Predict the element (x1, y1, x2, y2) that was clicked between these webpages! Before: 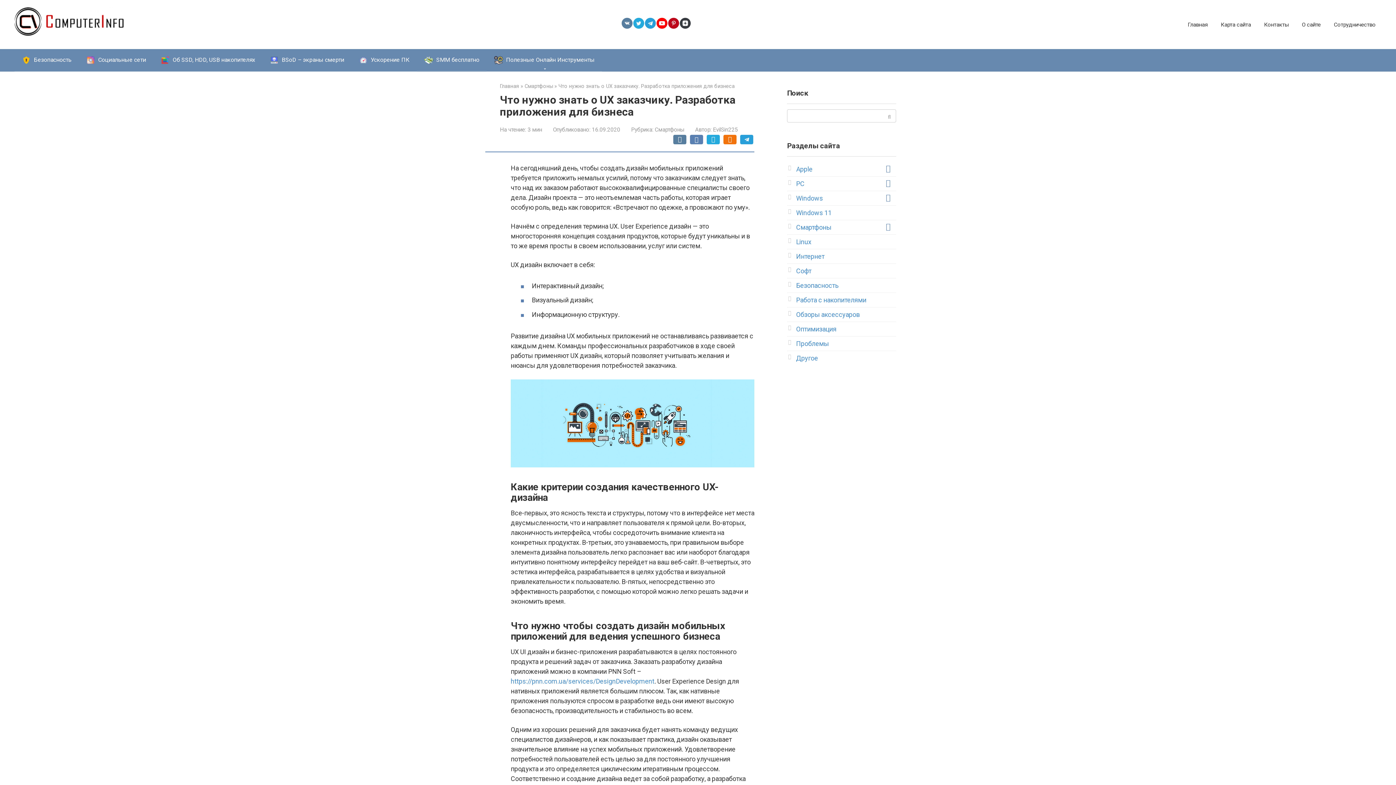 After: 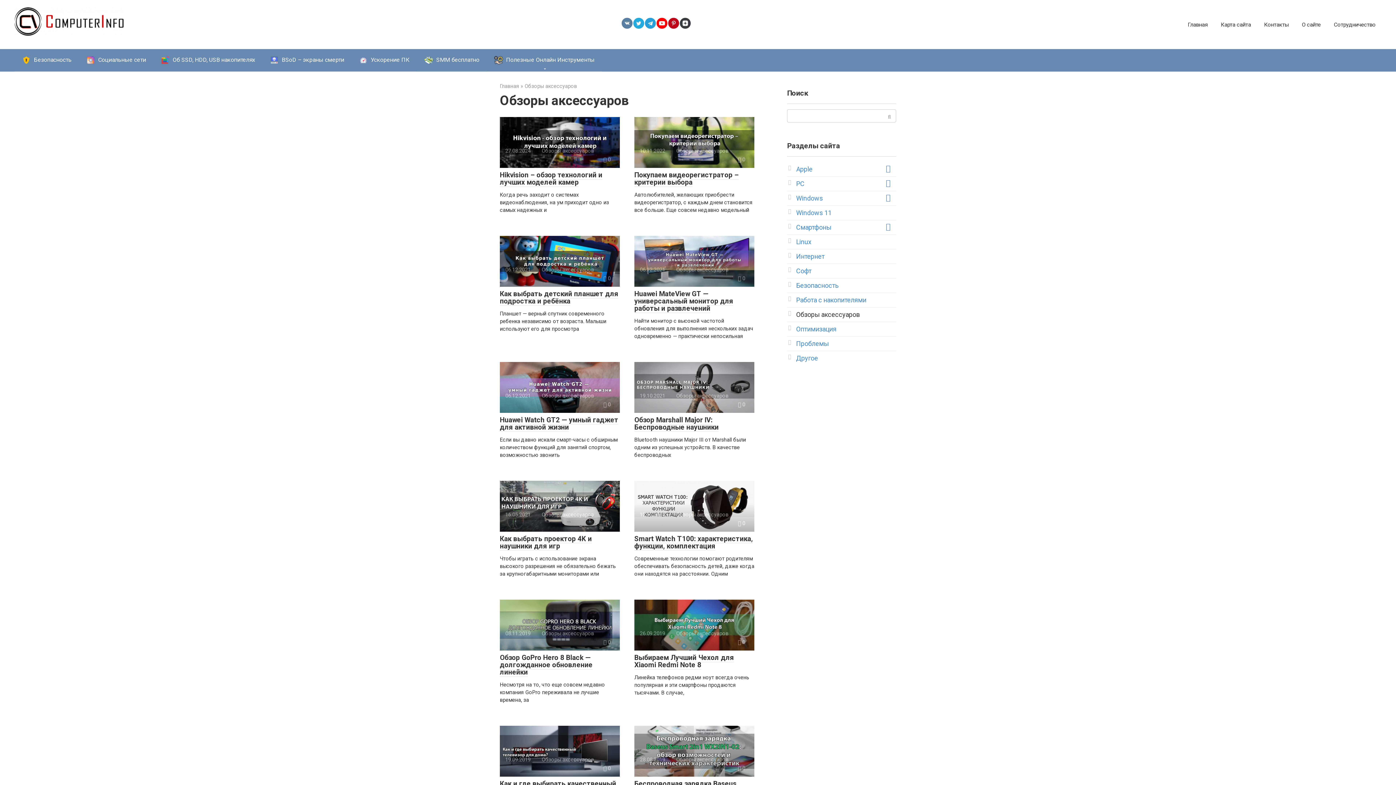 Action: label: Обзоры аксессуаров bbox: (796, 311, 860, 318)